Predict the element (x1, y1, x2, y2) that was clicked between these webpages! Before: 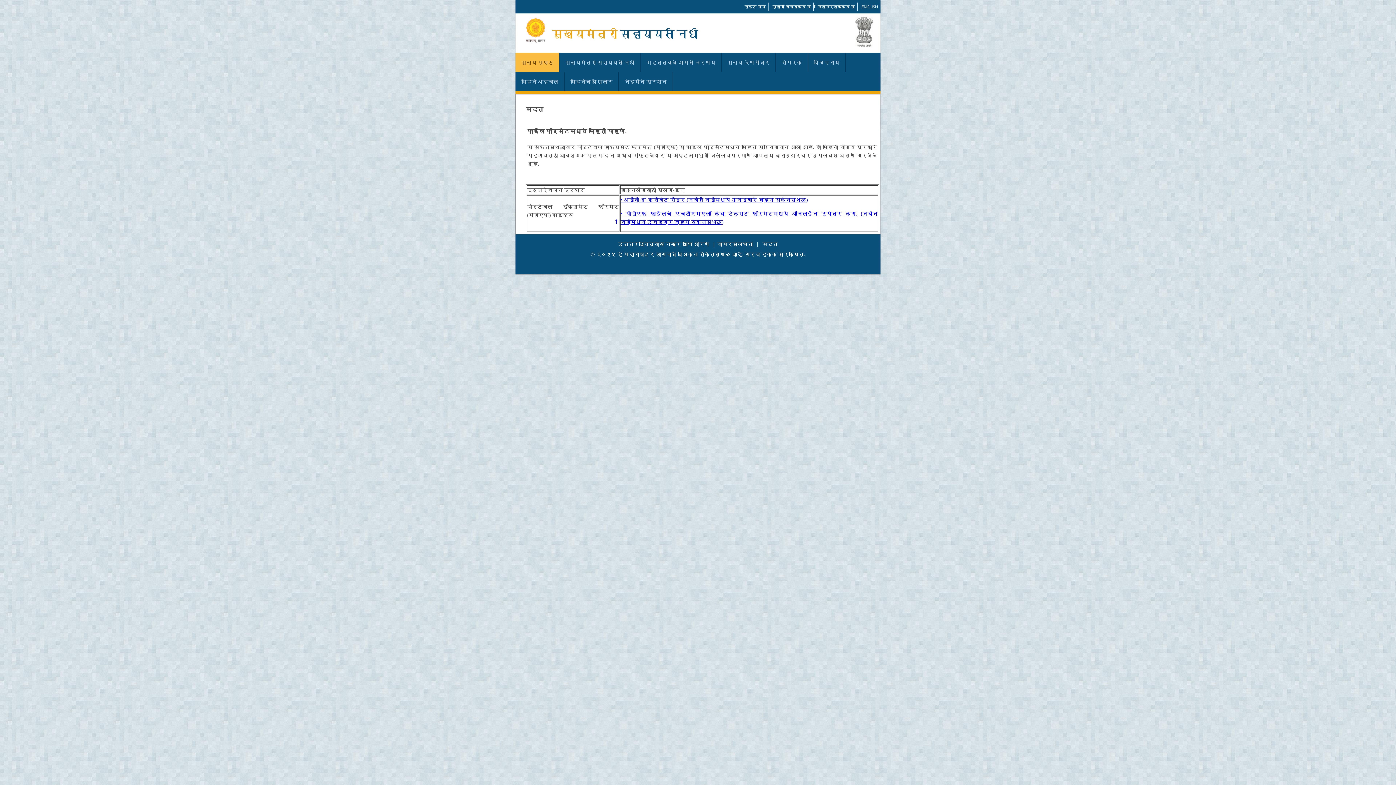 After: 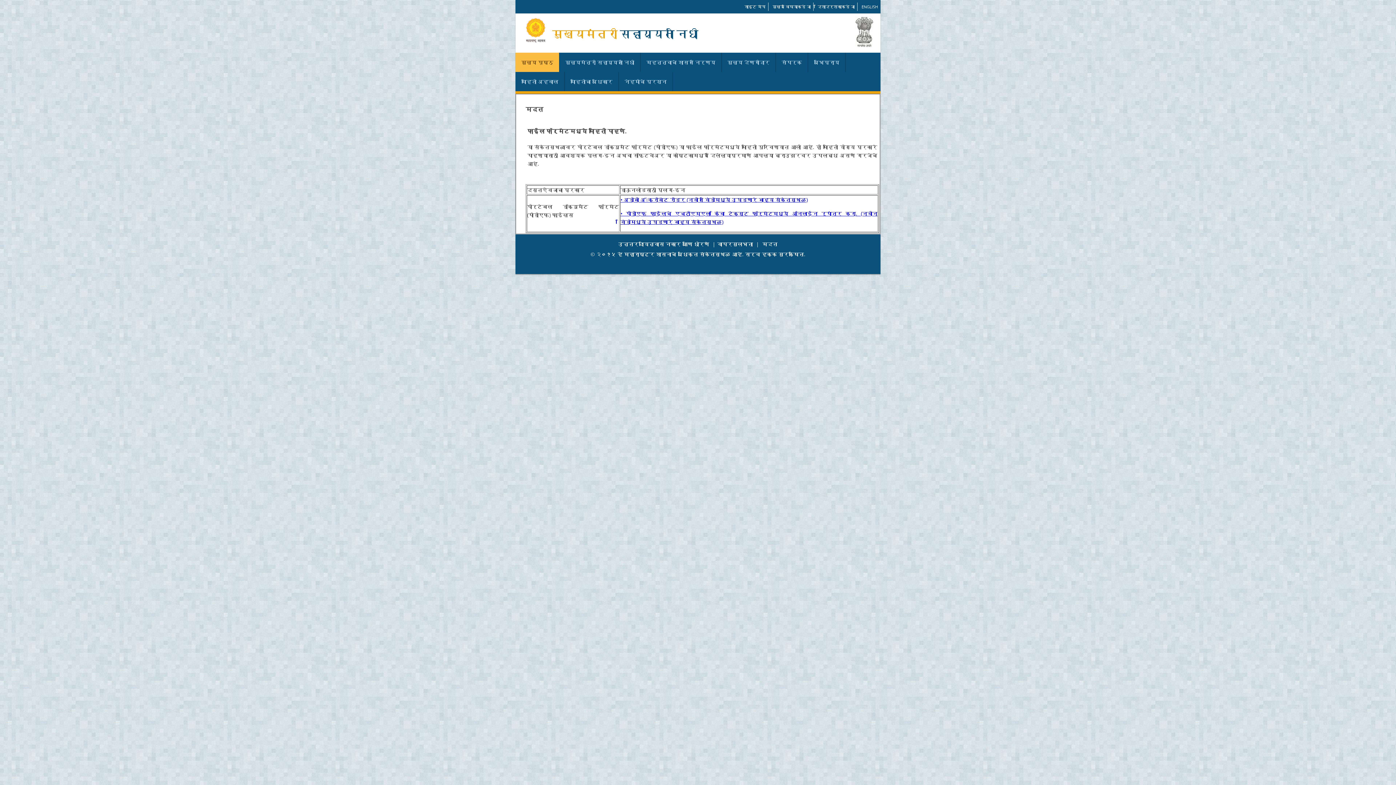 Action: bbox: (770, 2, 813, 10) label: मुख्य विषयाकडे जा